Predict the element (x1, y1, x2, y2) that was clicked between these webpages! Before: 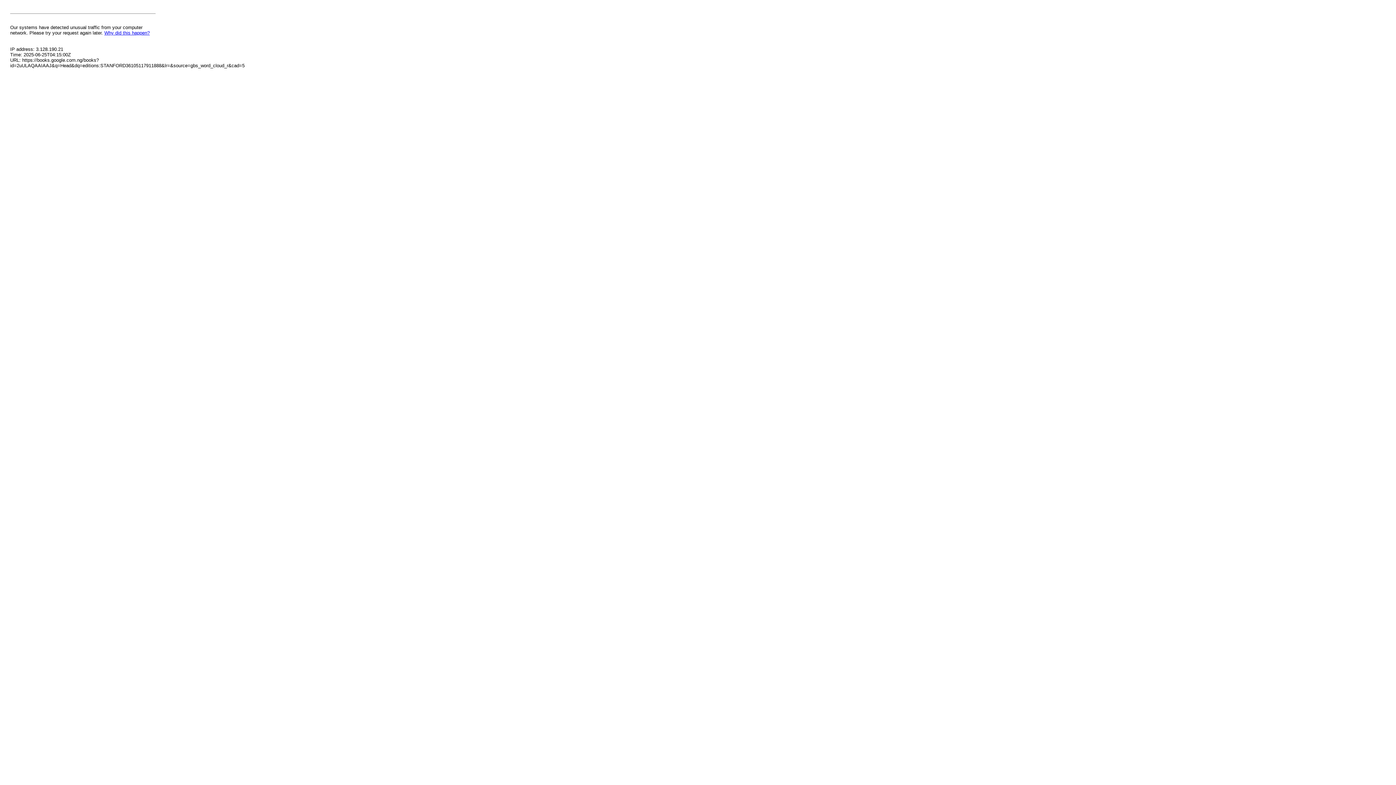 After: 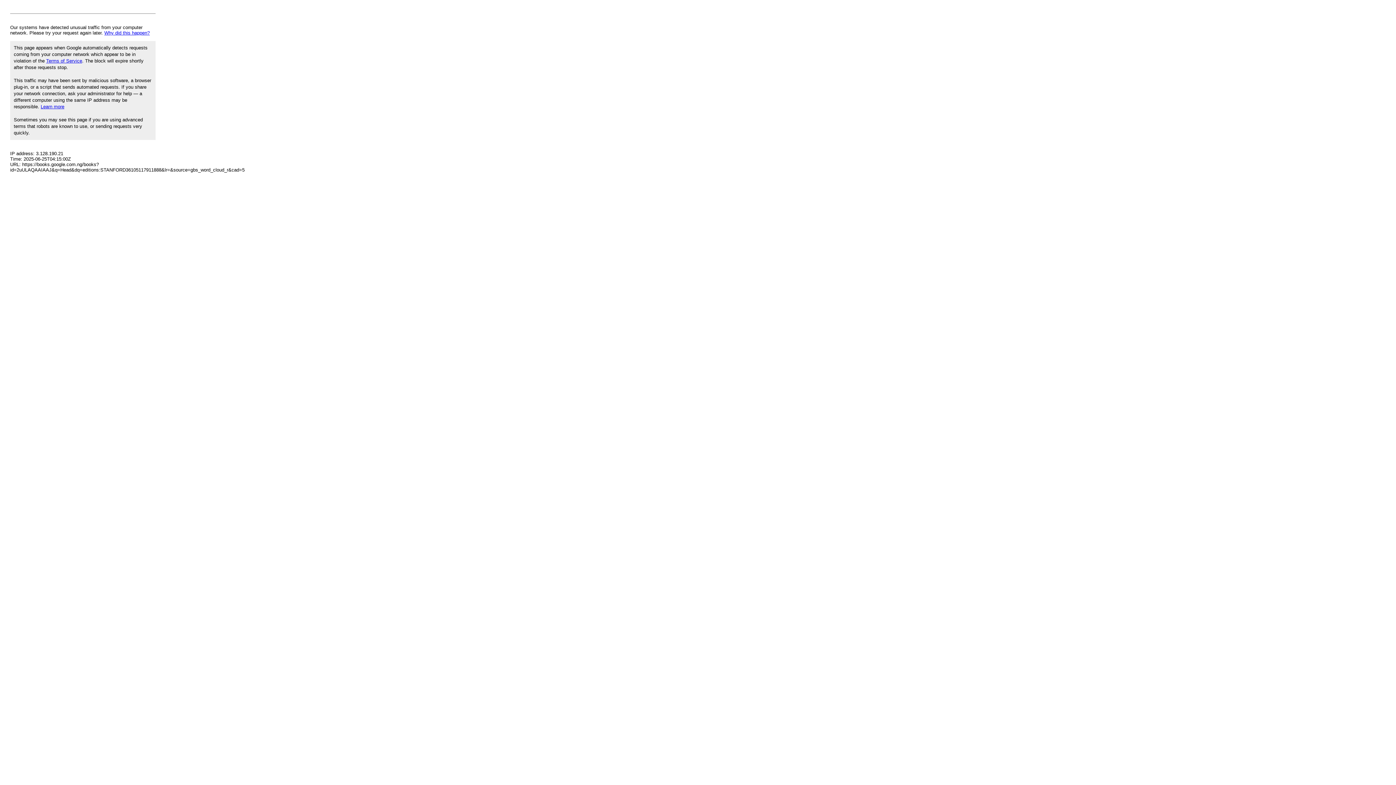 Action: bbox: (104, 30, 149, 35) label: Why did this happen?